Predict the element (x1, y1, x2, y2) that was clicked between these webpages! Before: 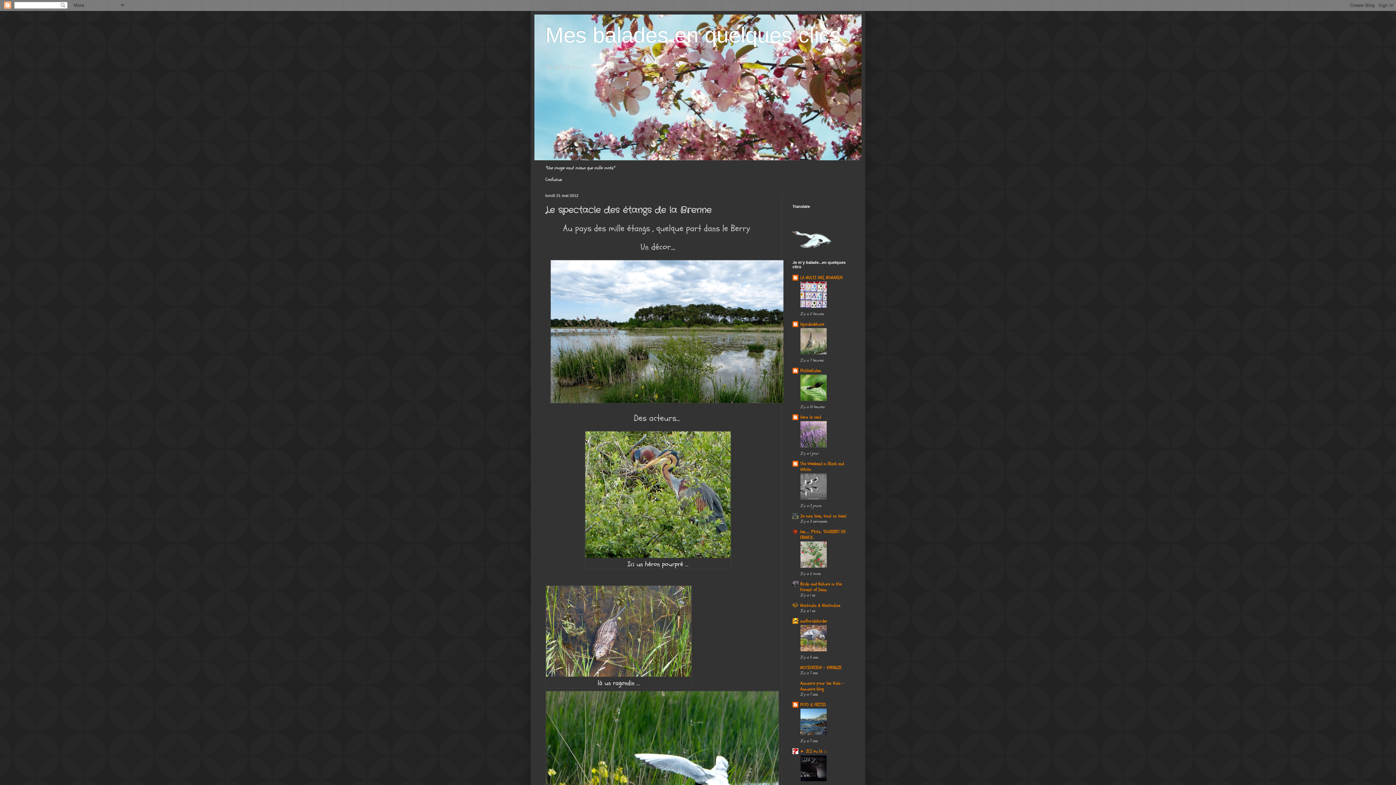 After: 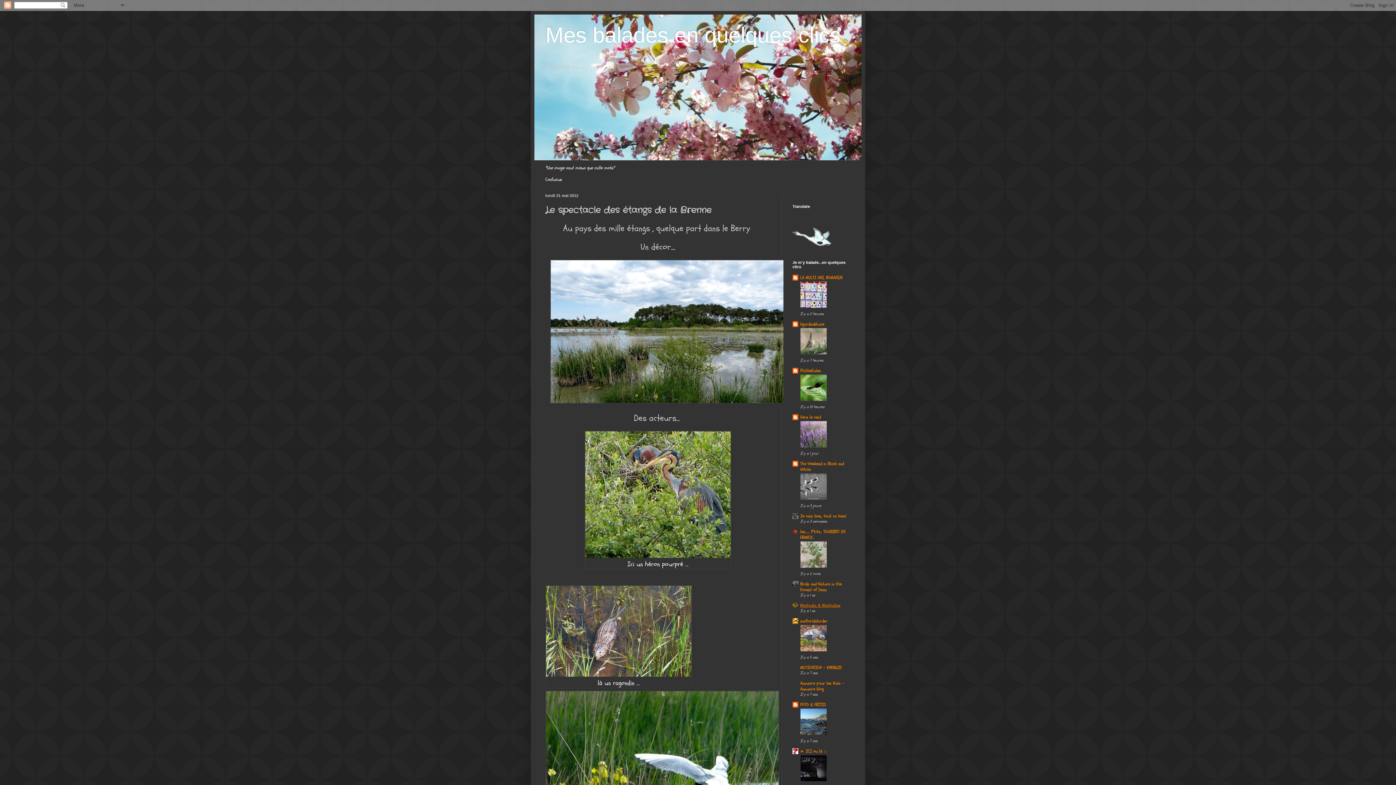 Action: bbox: (800, 602, 840, 608) label: Mistoulin & Mistouline